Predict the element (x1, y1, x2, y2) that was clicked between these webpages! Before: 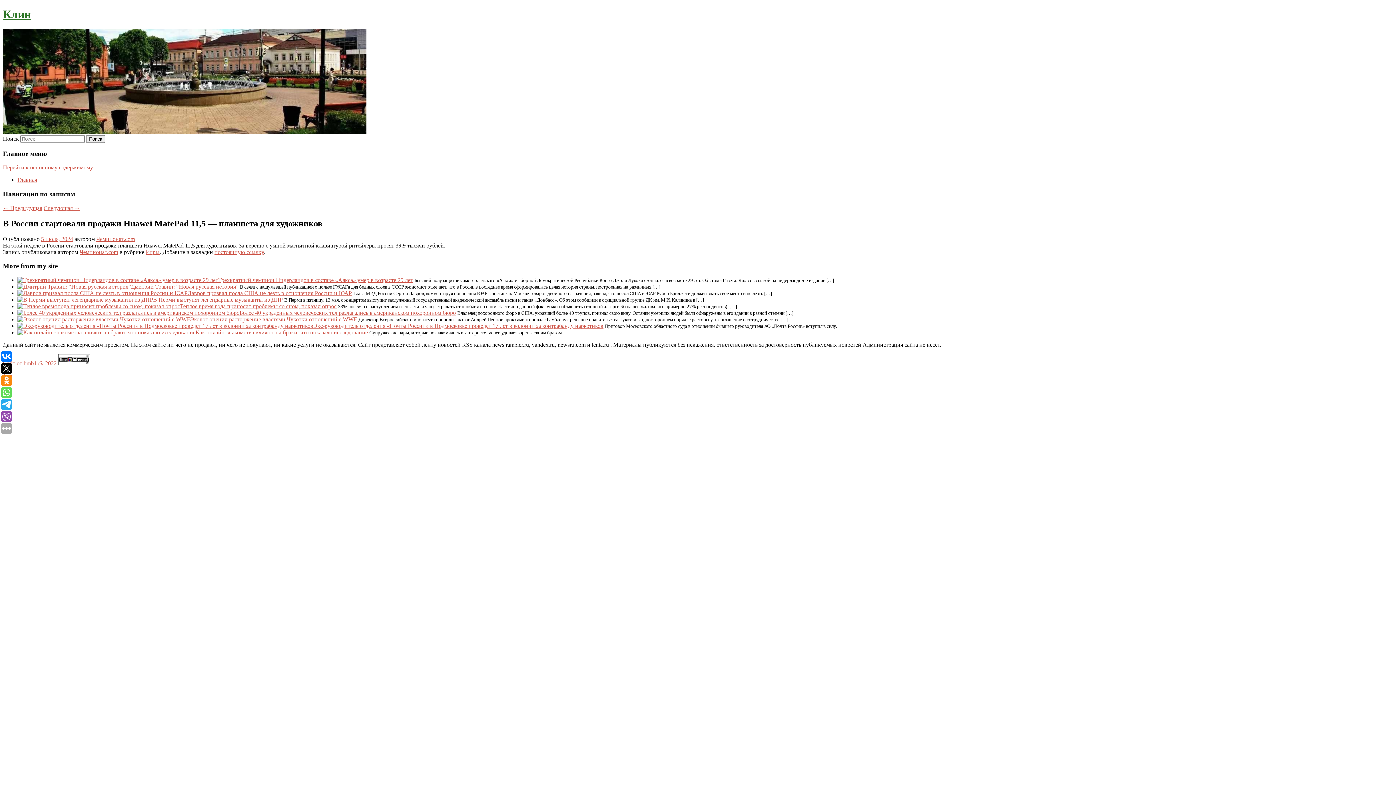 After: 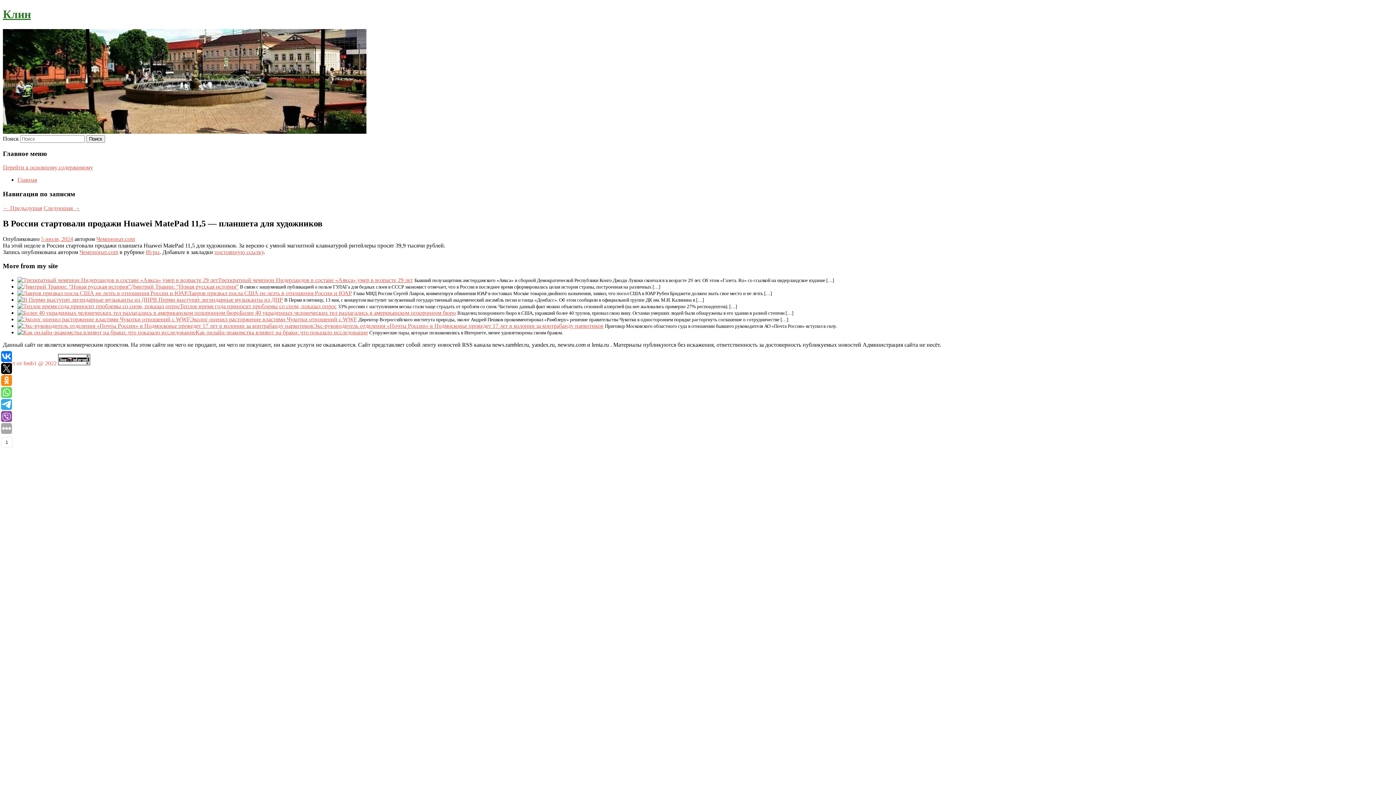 Action: bbox: (1, 375, 12, 386)